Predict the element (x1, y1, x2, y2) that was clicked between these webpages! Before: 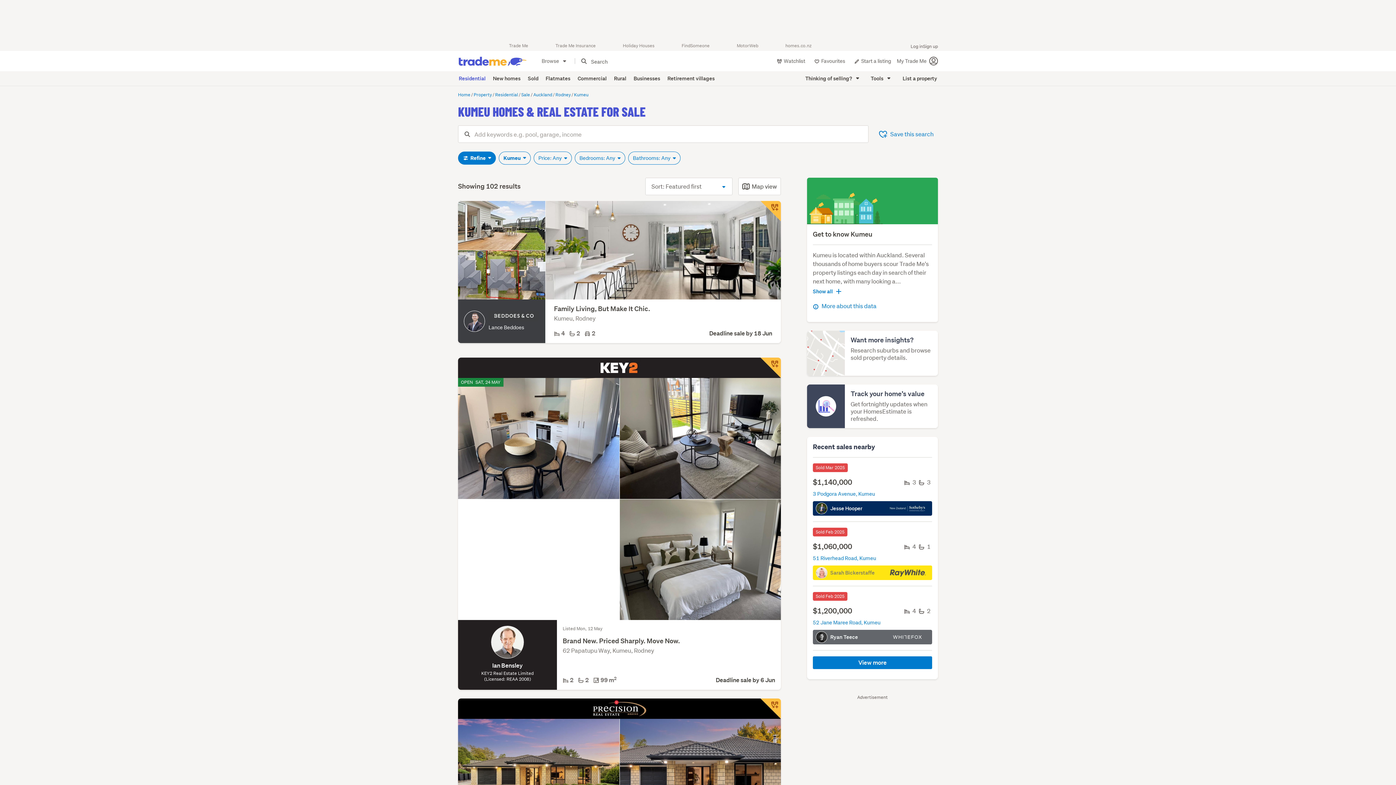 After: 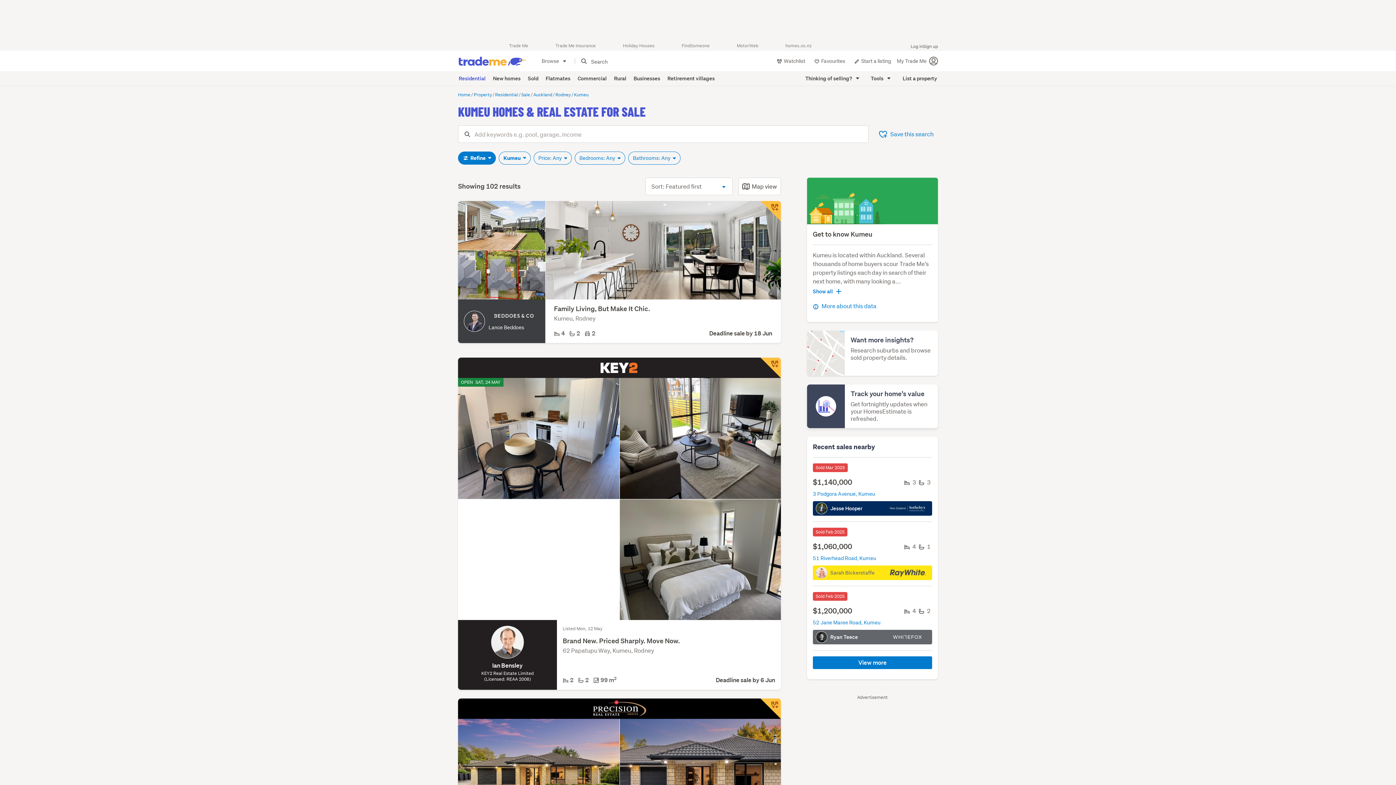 Action: label: Track your home’s value

Get fortnightly updates when your HomesEstimate is refreshed. bbox: (807, 384, 938, 428)